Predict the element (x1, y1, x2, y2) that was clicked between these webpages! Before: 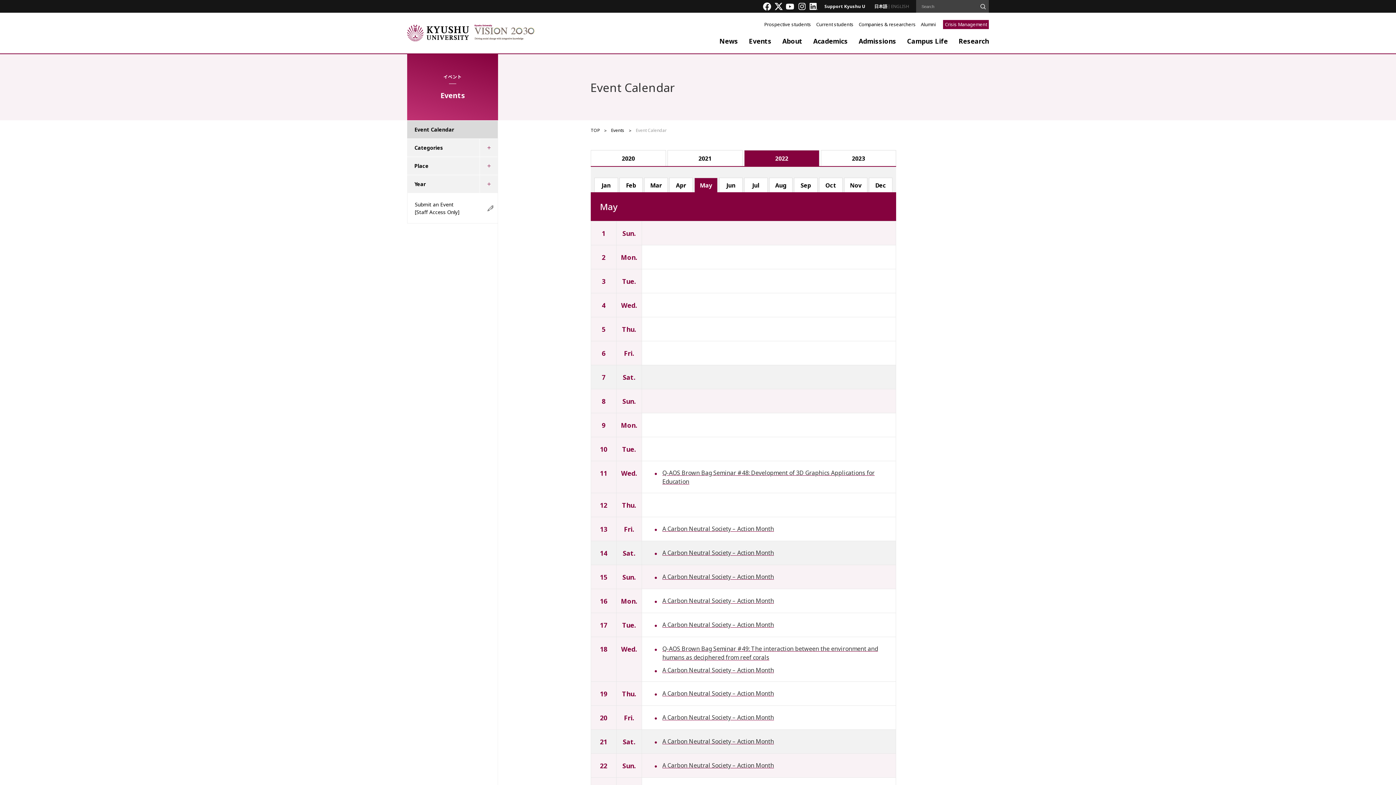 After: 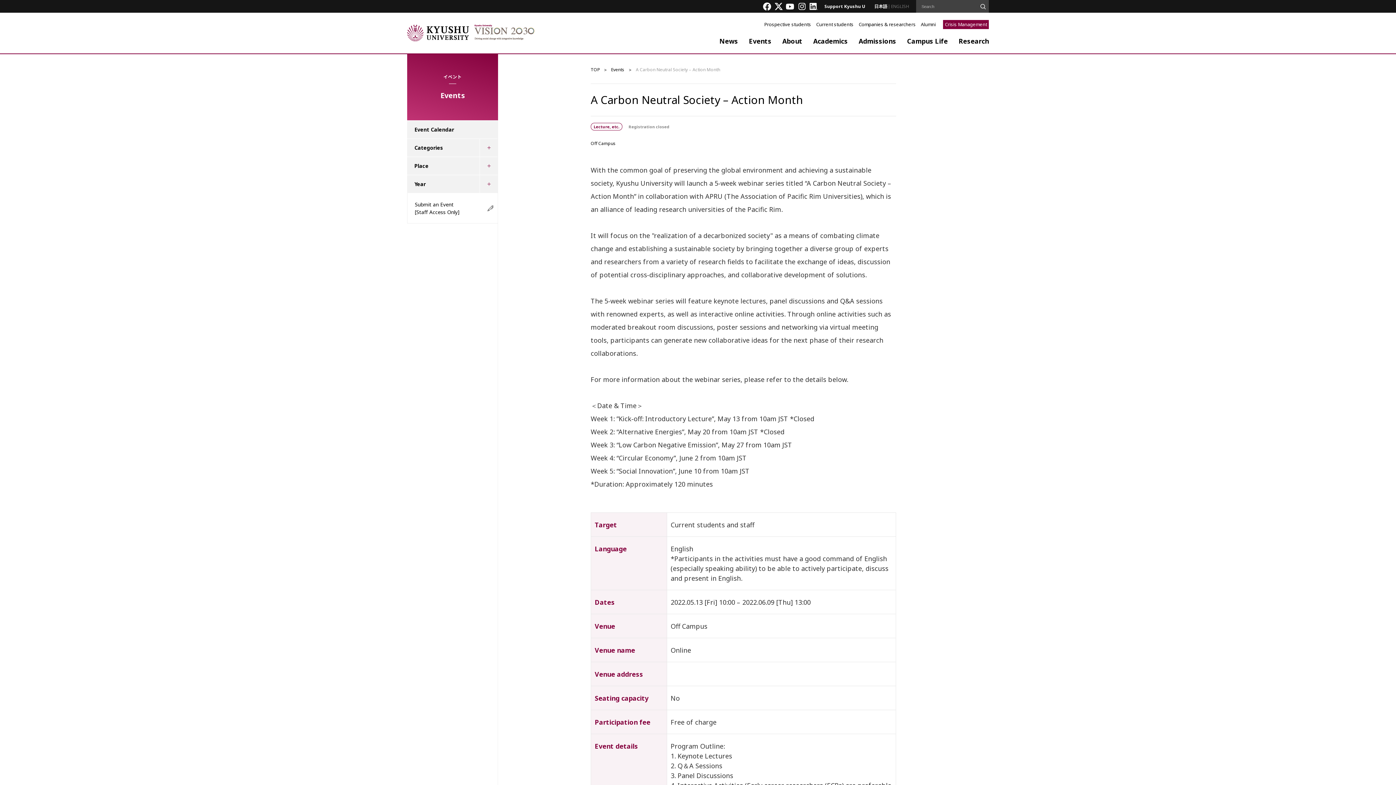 Action: label: A Carbon Neutral Society – Action Month bbox: (662, 525, 774, 533)